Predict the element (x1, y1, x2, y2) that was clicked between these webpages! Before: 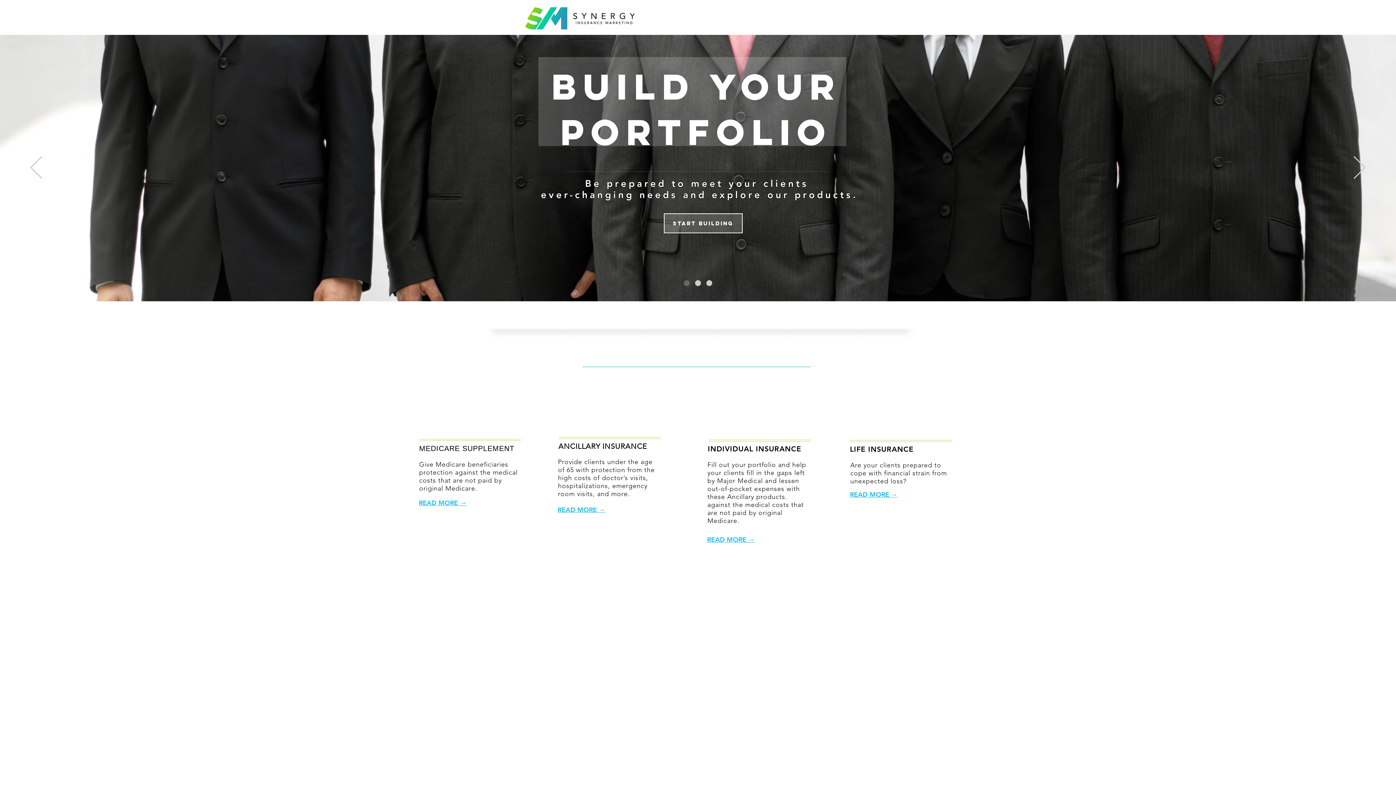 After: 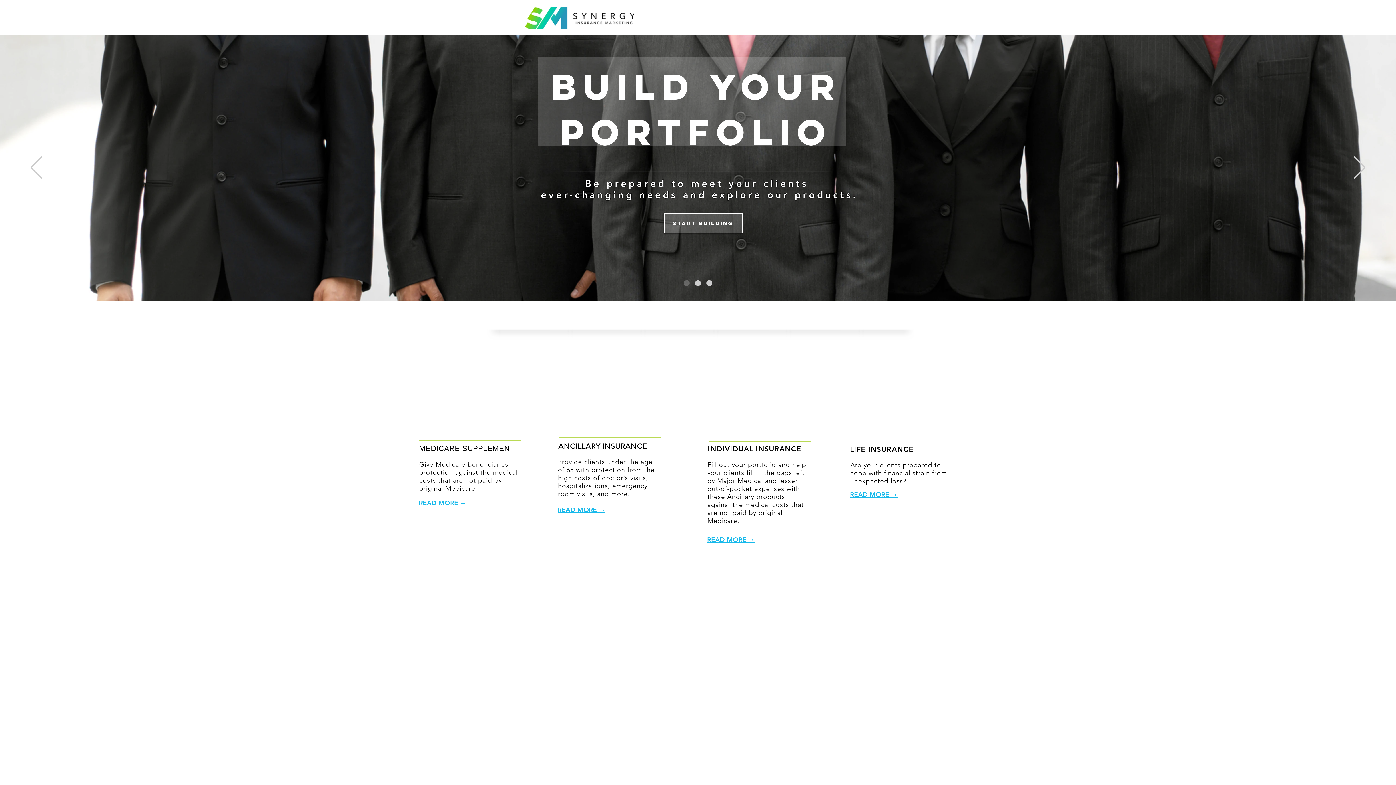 Action: bbox: (695, 280, 701, 286) label: Slide  3